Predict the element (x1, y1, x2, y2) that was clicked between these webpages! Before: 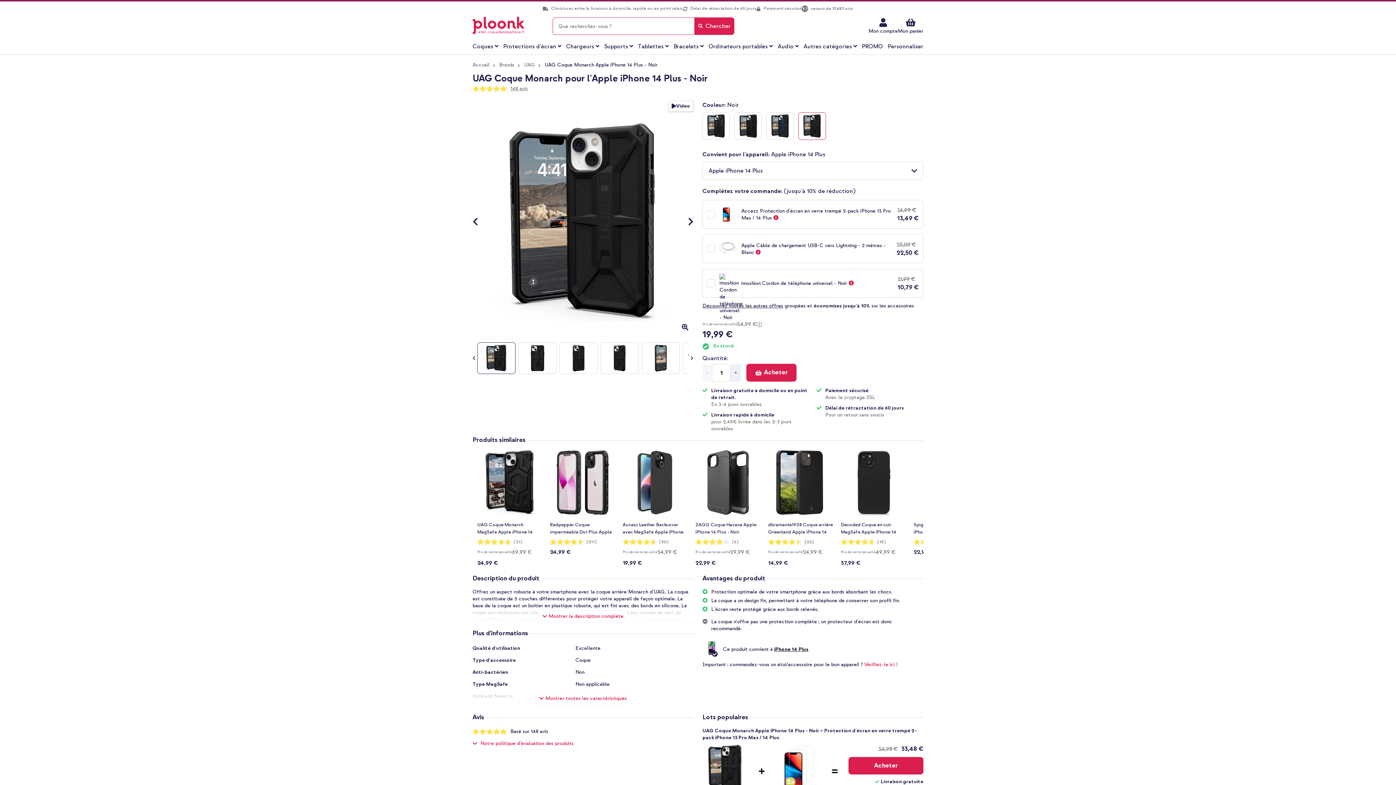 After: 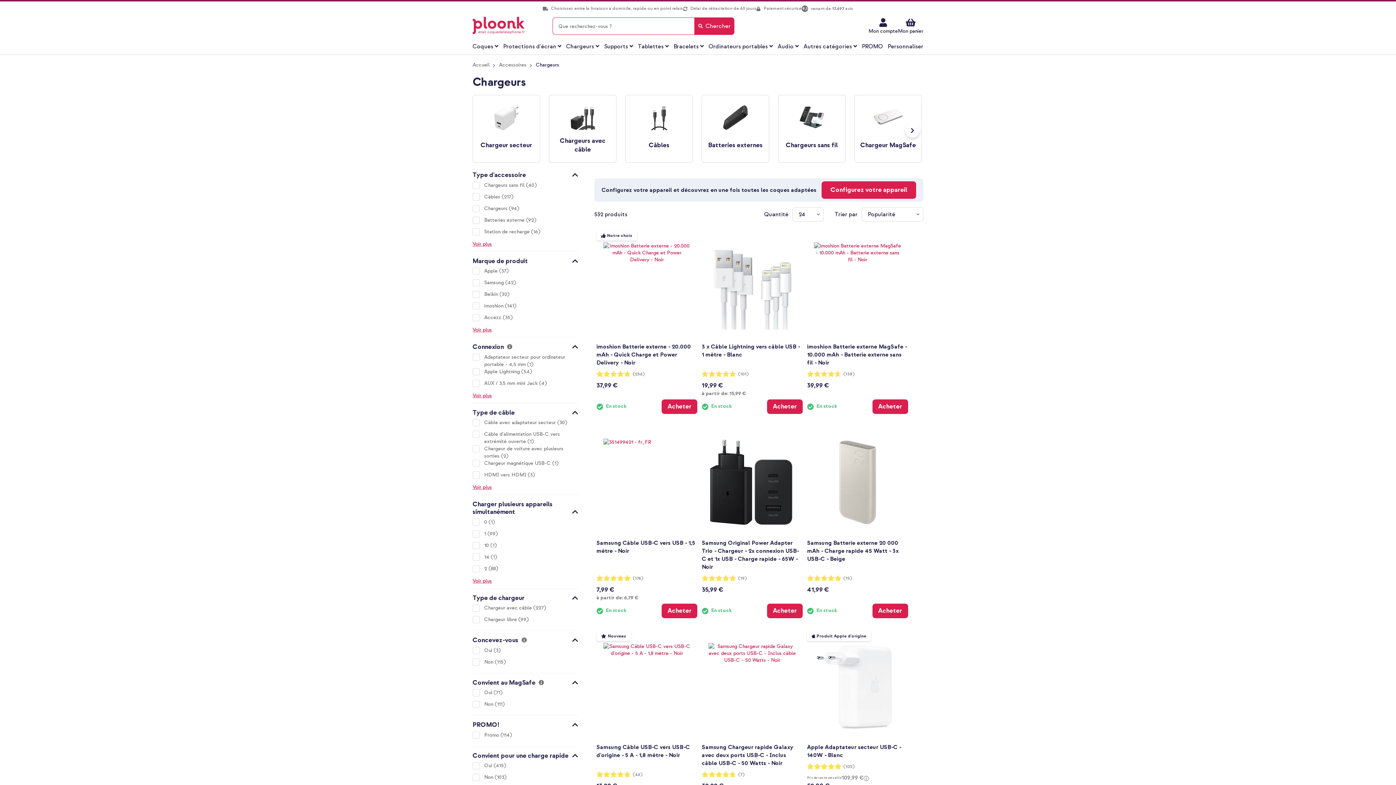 Action: label: Chargeurs  bbox: (566, 39, 599, 54)